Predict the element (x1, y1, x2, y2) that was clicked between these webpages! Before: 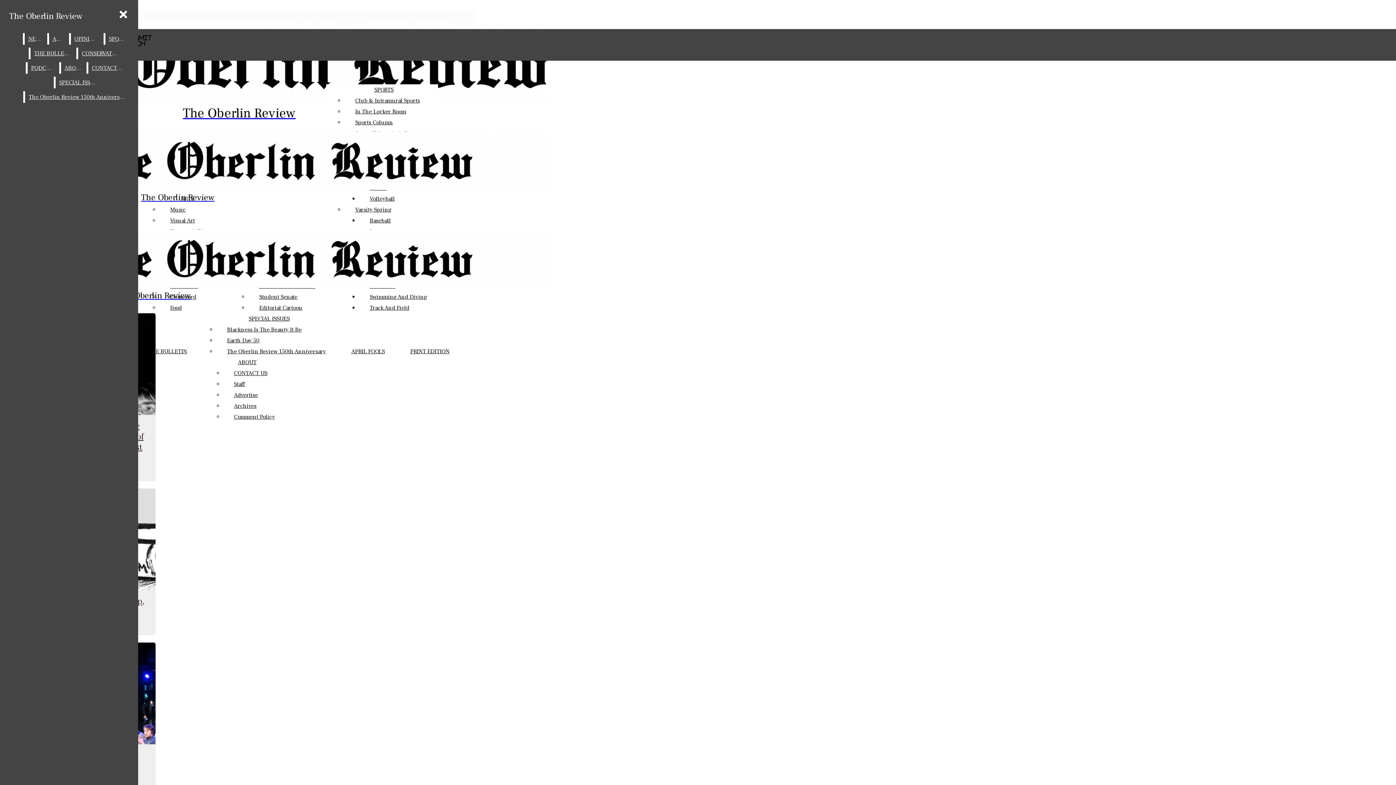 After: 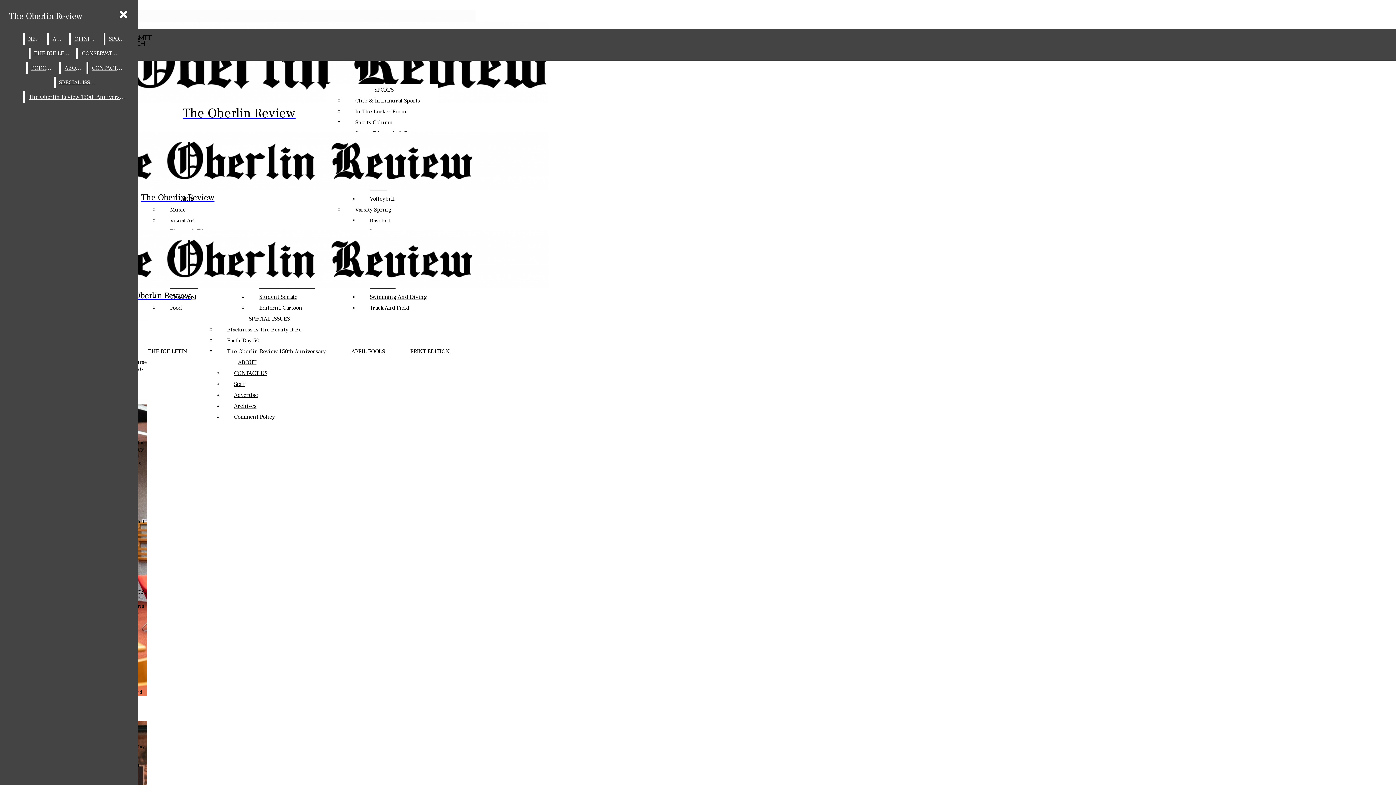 Action: bbox: (2, 229, 305, 301) label: The Oberlin Review